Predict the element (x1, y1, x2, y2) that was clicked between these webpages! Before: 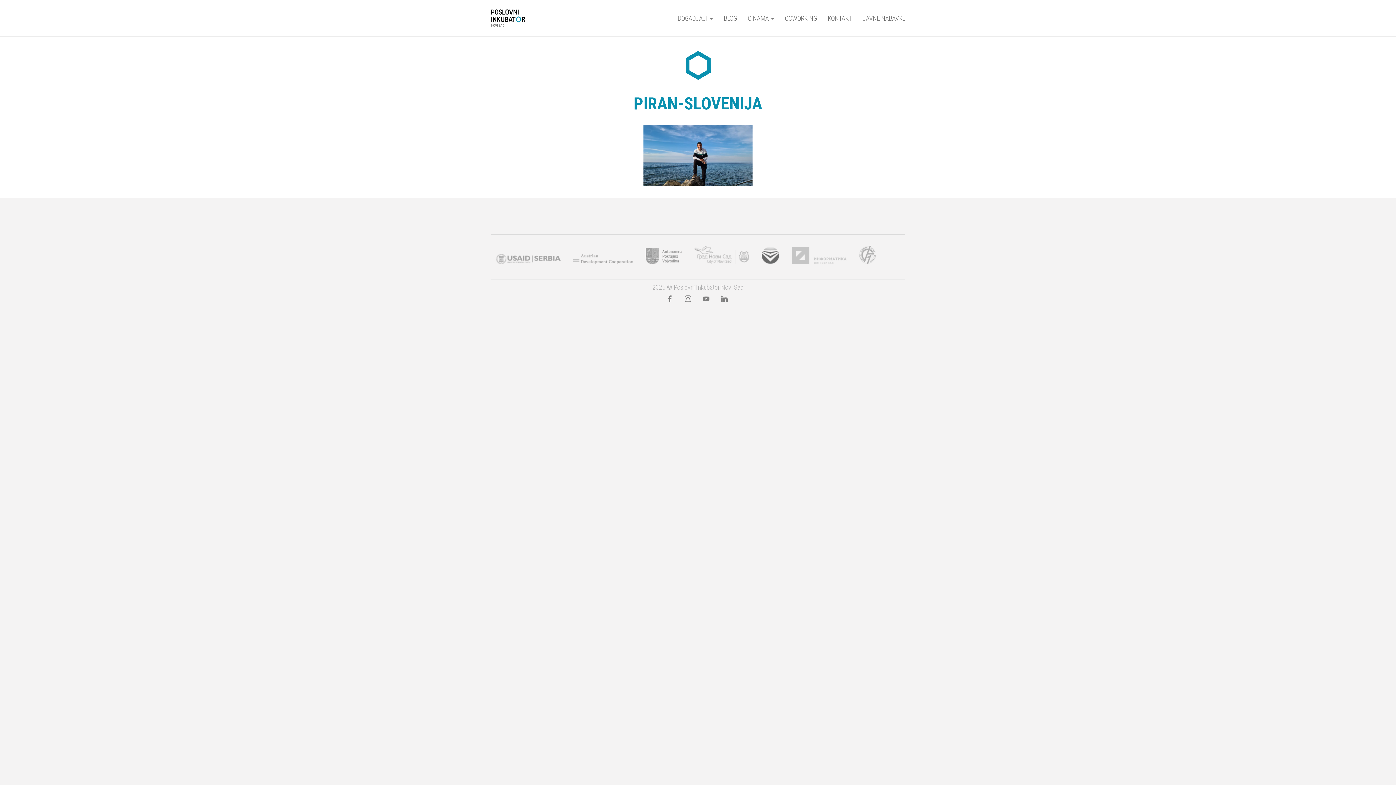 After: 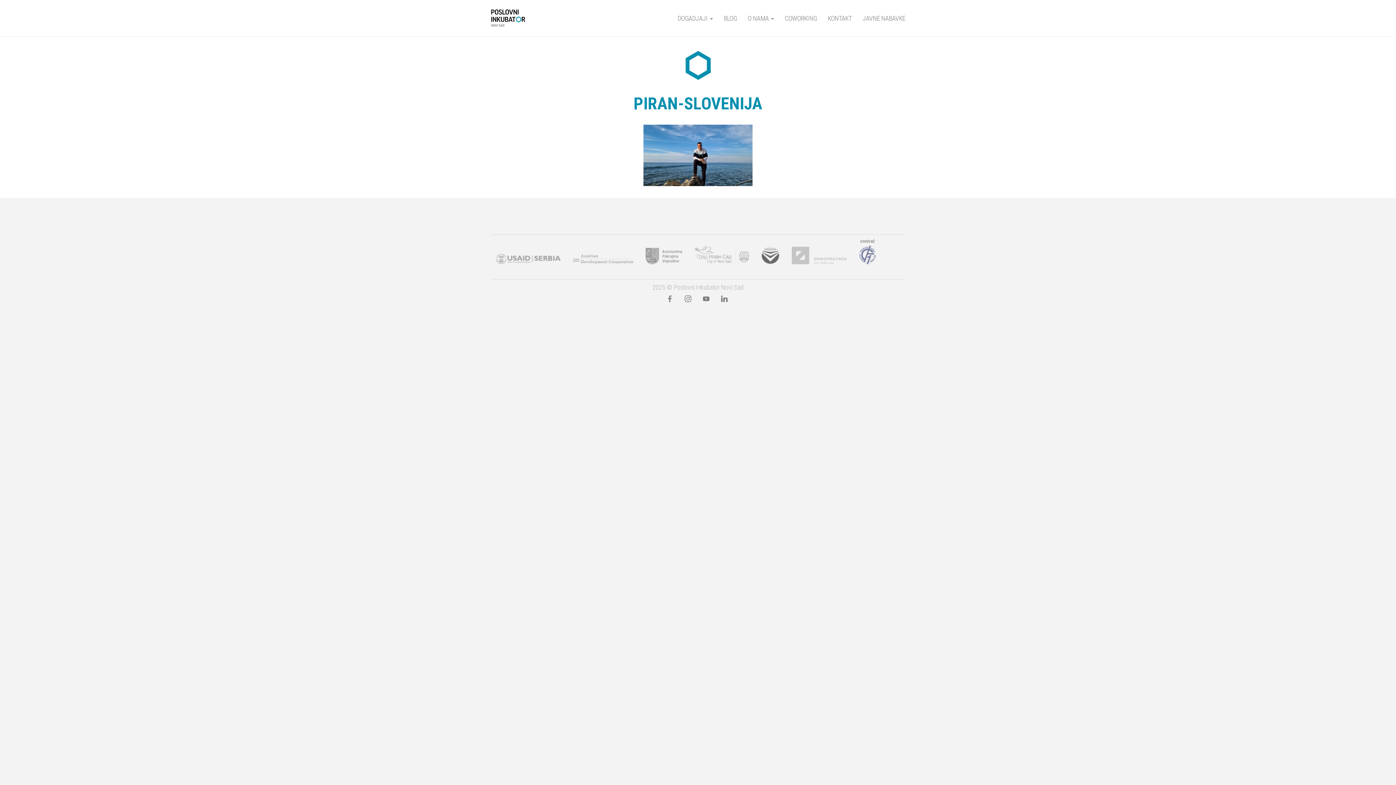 Action: bbox: (859, 245, 876, 264) label: FTN